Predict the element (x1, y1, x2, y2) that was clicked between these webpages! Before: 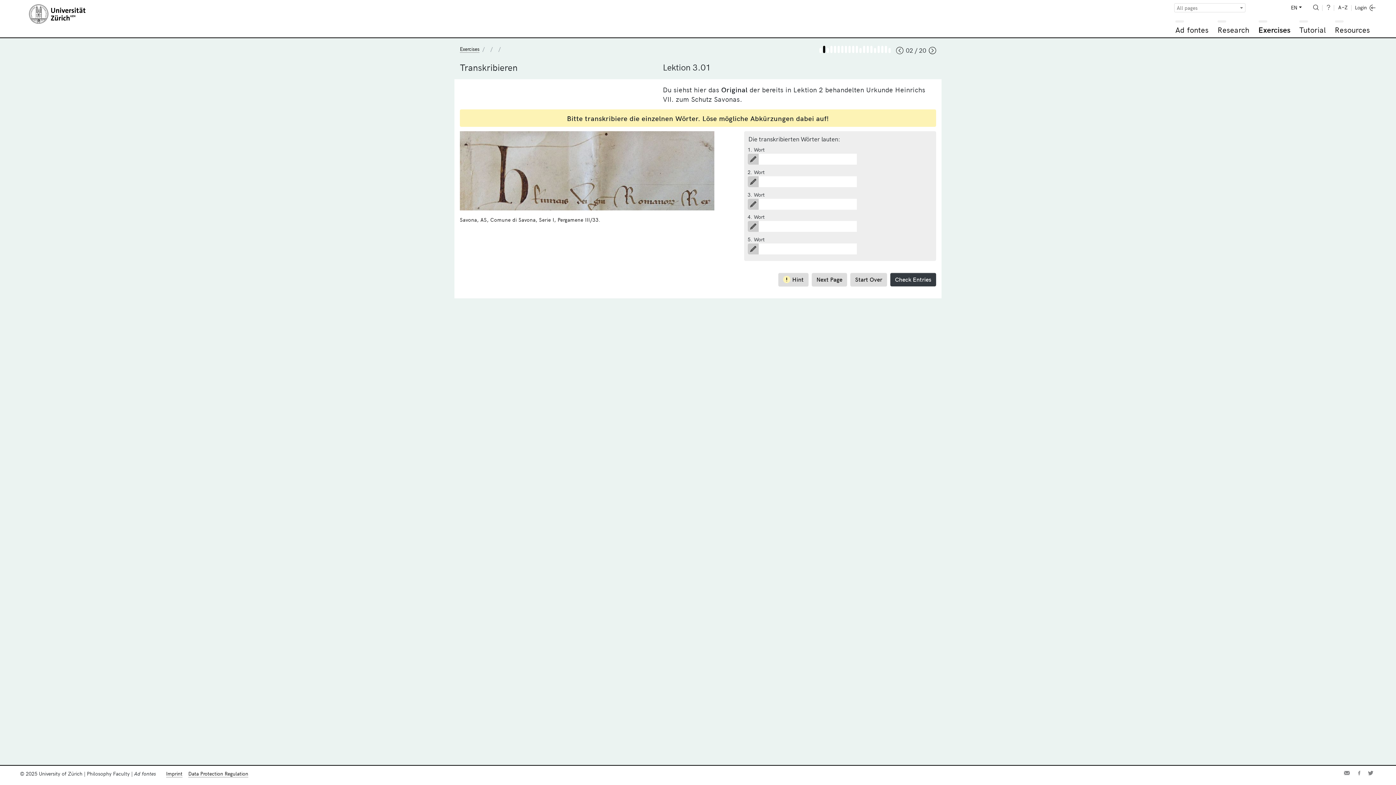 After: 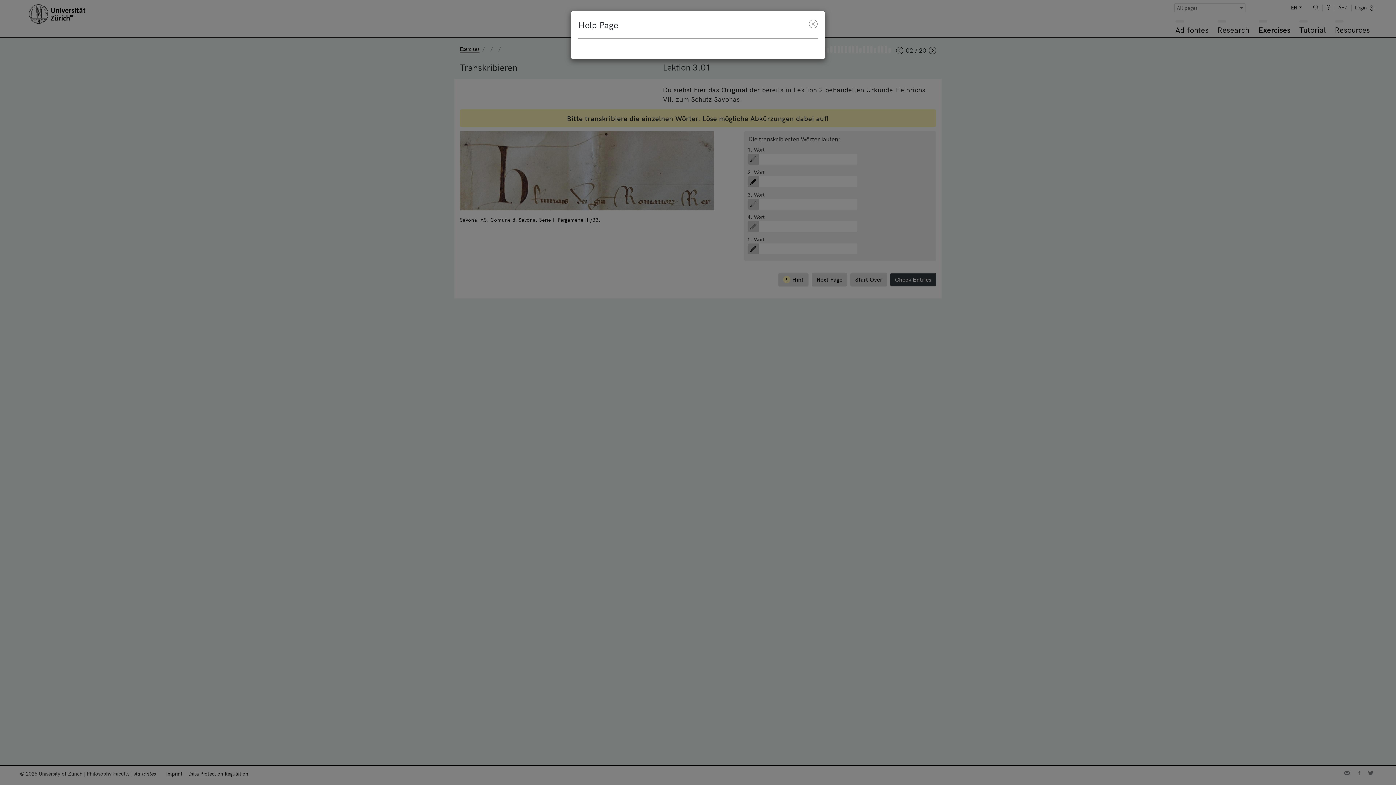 Action: bbox: (1325, 4, 1332, 11)